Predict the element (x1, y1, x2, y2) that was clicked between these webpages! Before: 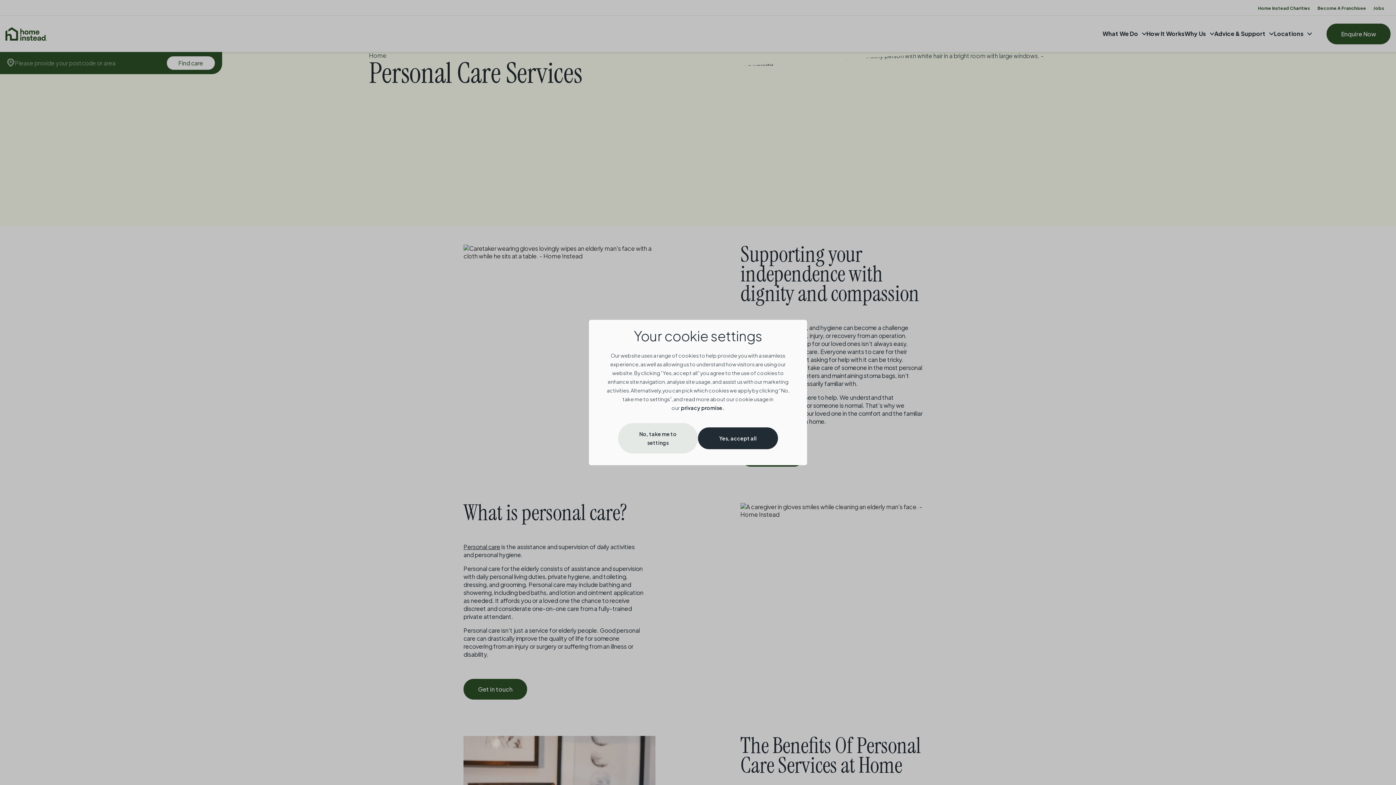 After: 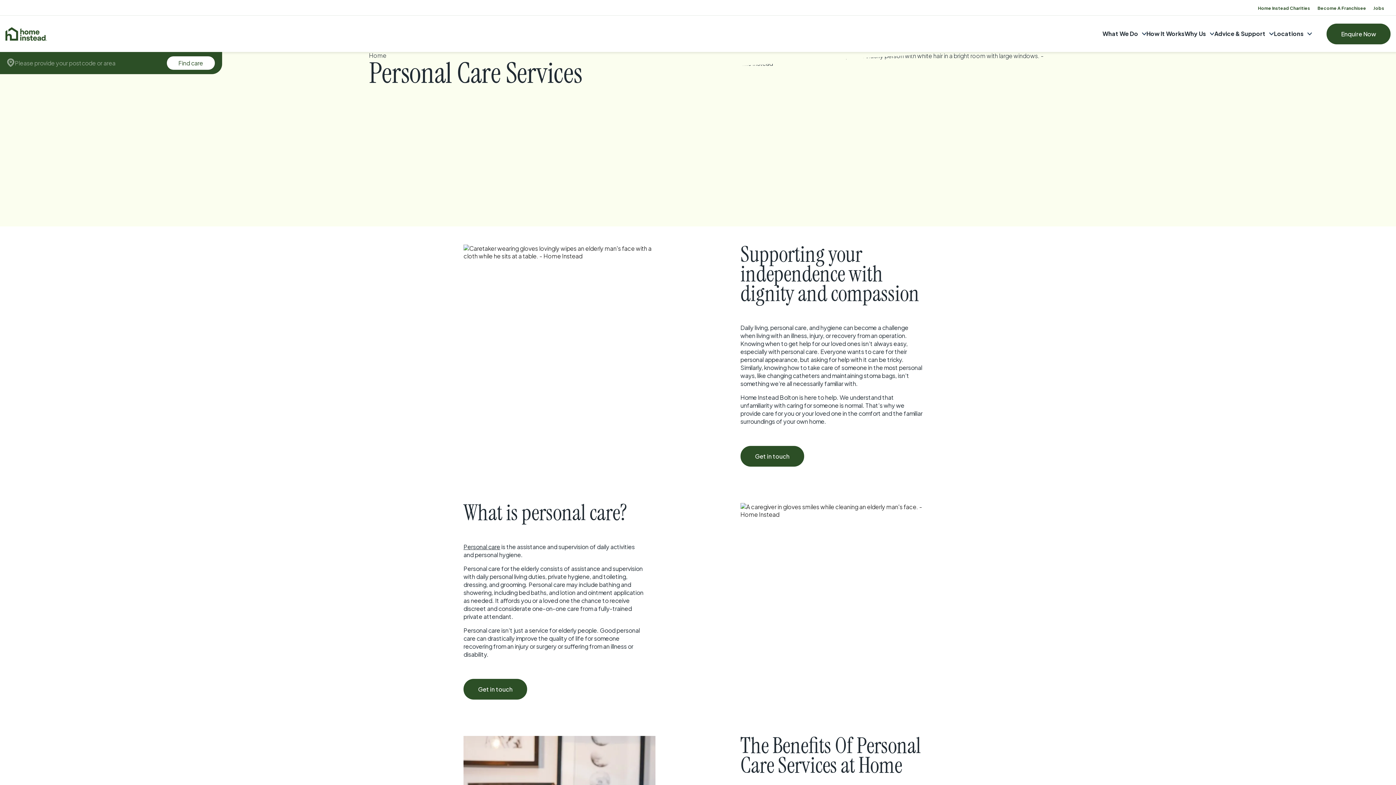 Action: label: Yes, accept all bbox: (698, 427, 778, 449)